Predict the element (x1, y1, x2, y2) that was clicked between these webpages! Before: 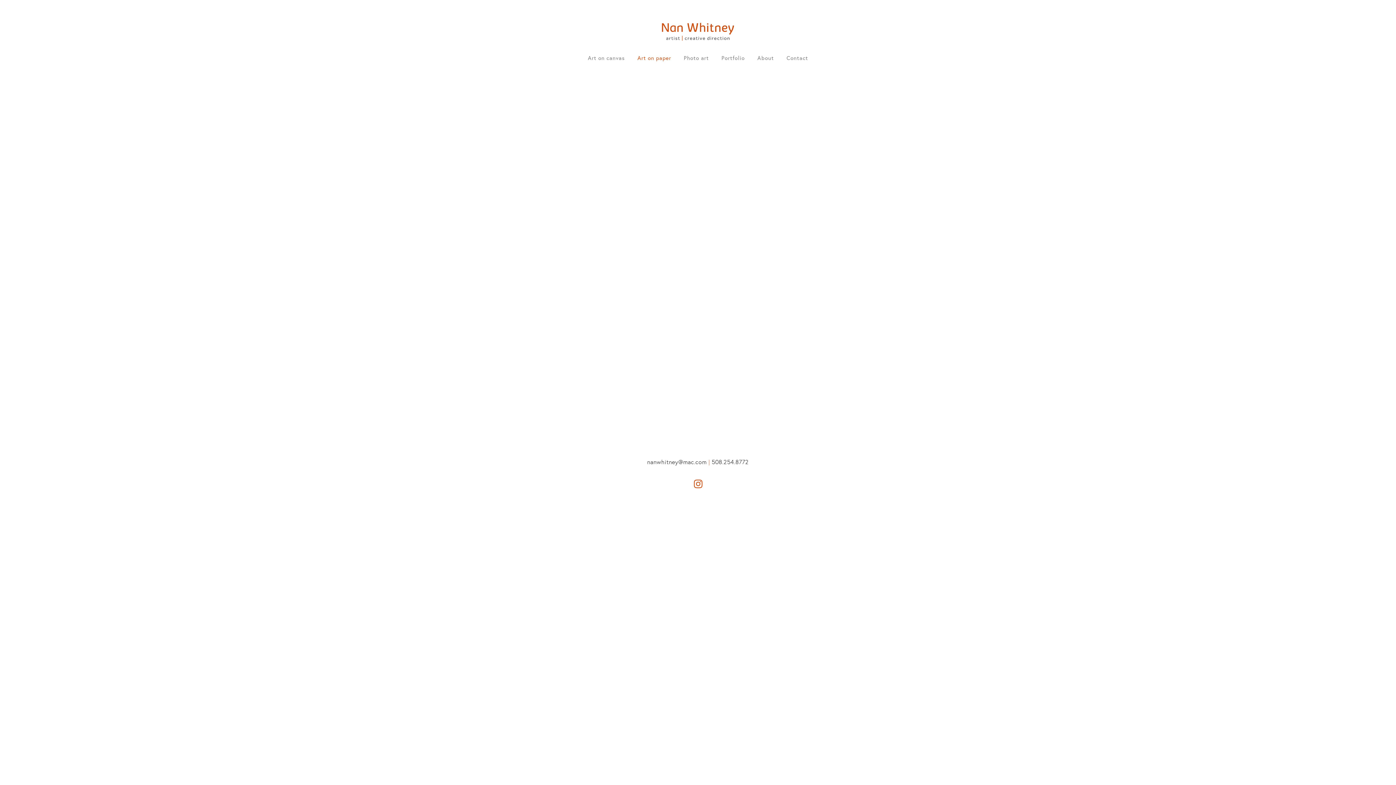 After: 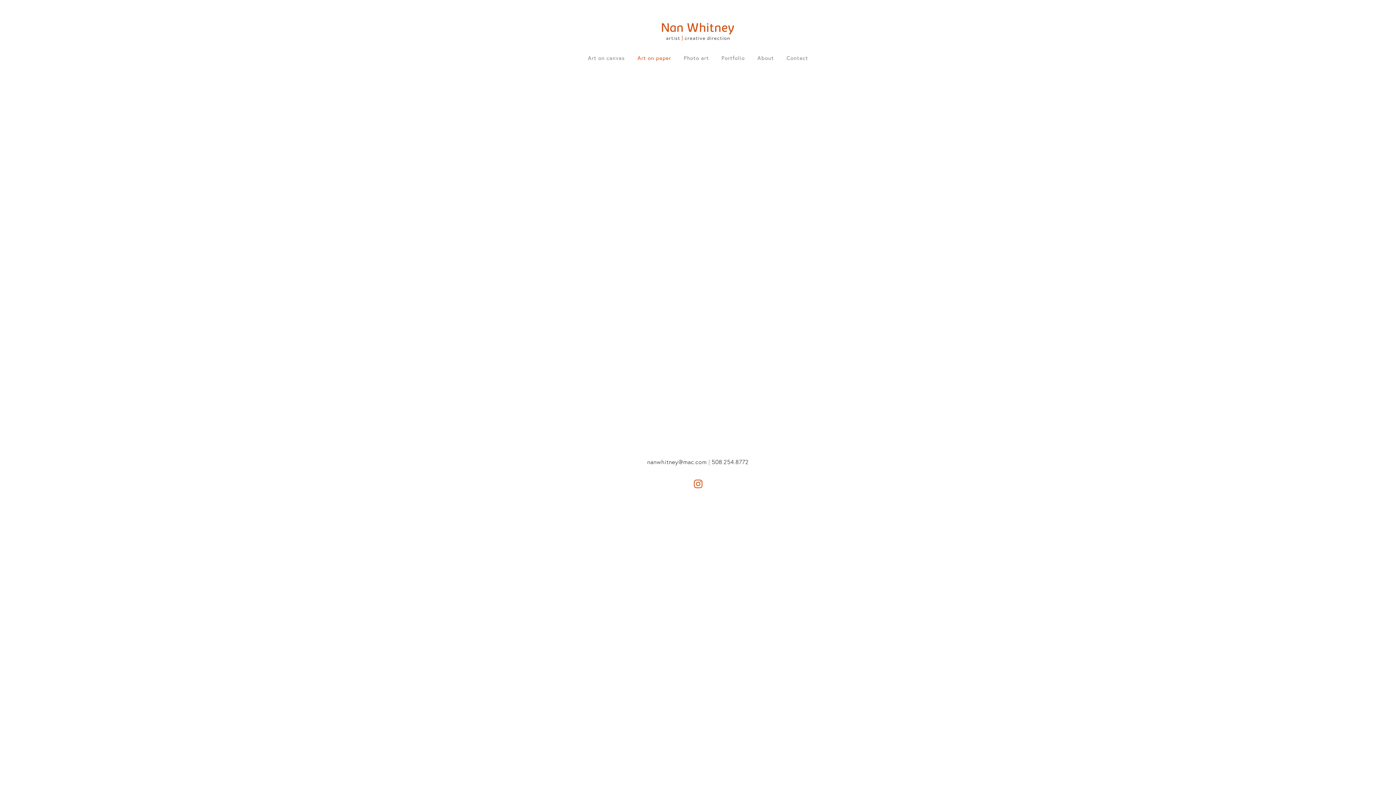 Action: bbox: (693, 479, 702, 488)